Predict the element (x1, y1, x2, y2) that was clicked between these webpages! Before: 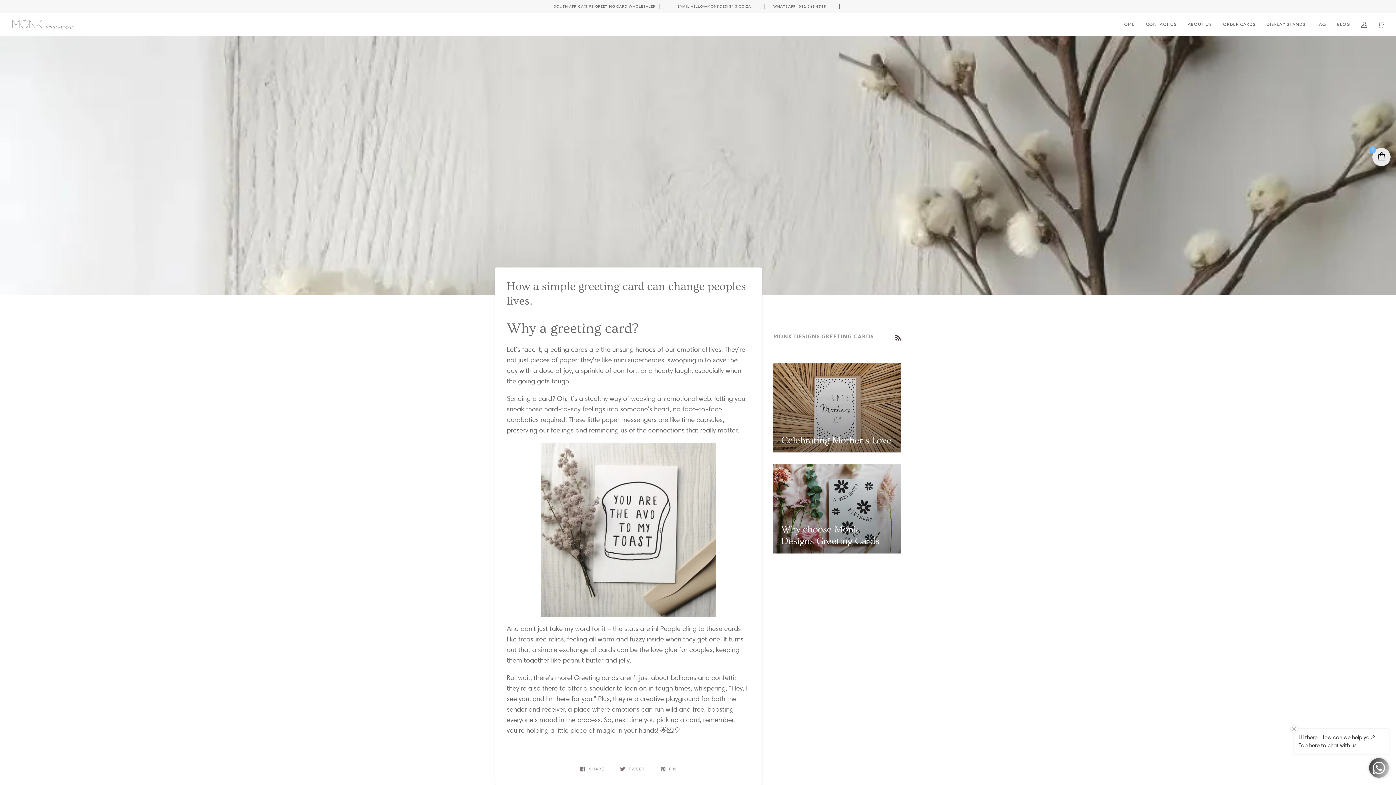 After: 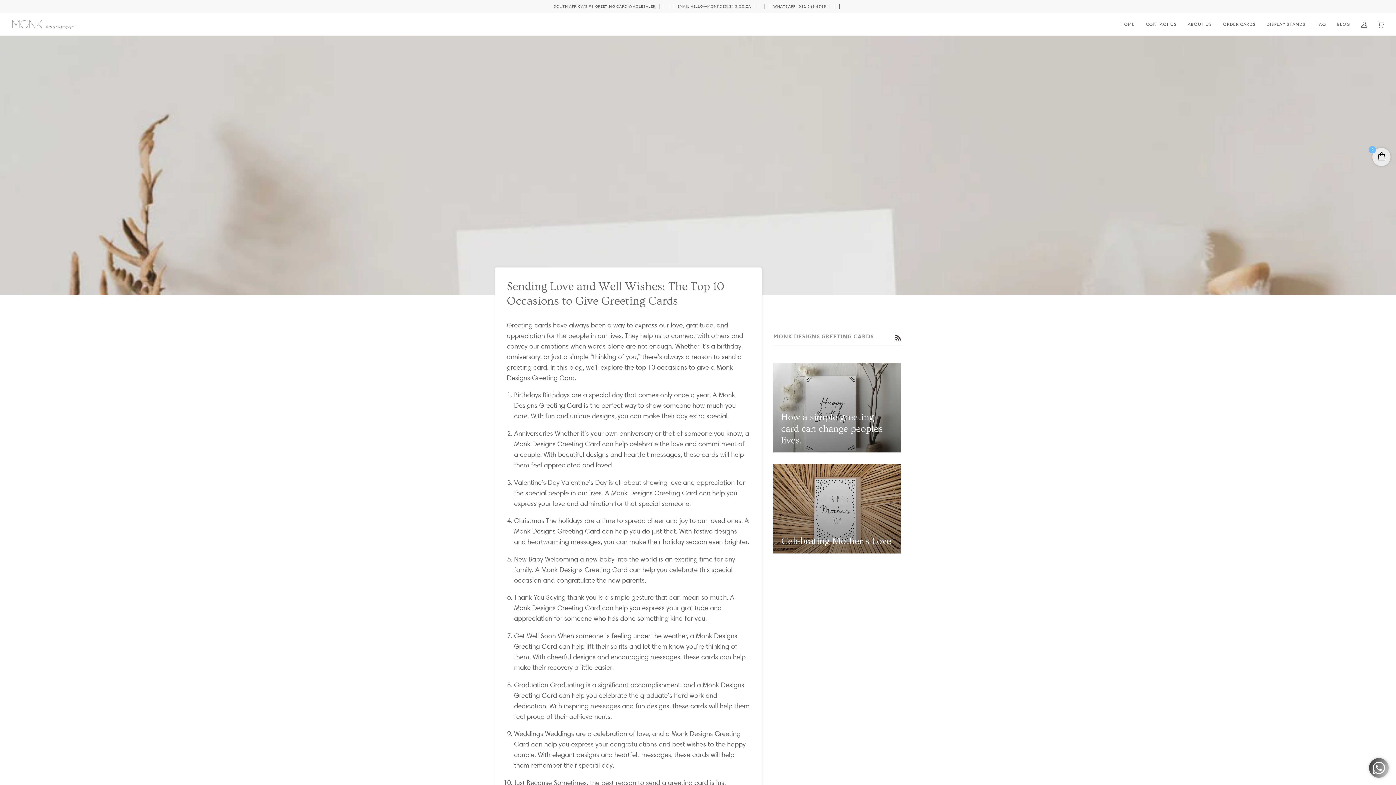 Action: label: BLOG bbox: (1332, 13, 1356, 36)